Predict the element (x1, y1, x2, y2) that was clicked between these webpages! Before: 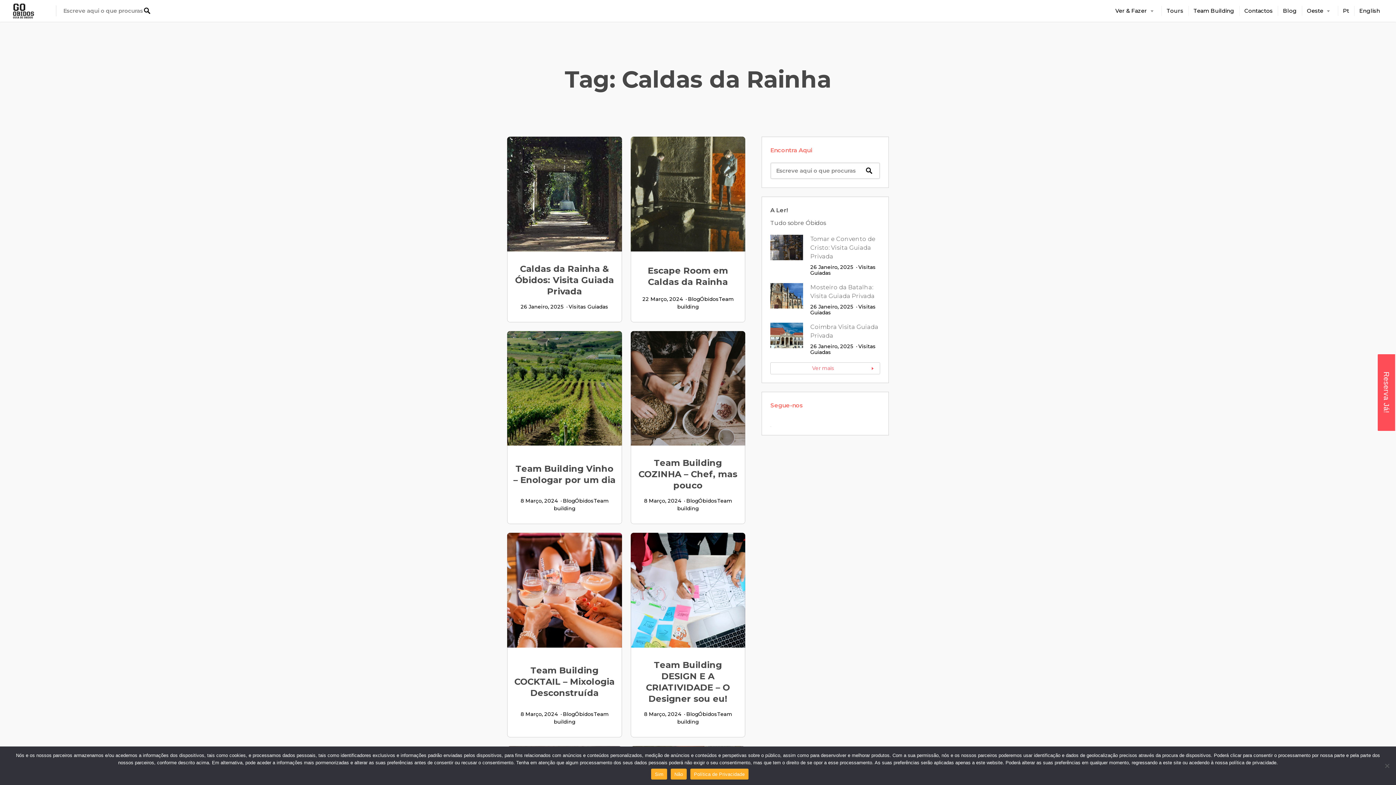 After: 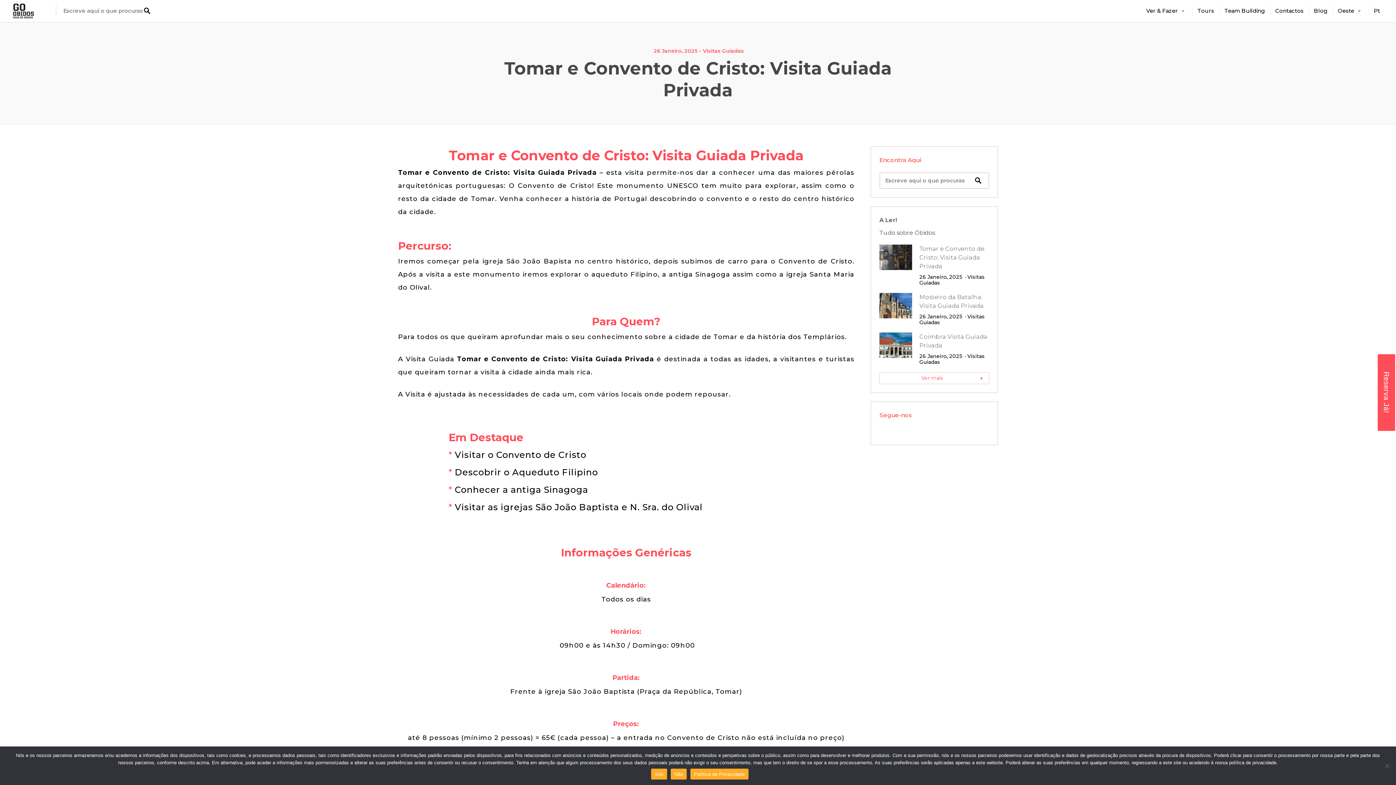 Action: bbox: (810, 235, 875, 260) label: Tomar e Convento de Cristo: Visita Guiada Privada